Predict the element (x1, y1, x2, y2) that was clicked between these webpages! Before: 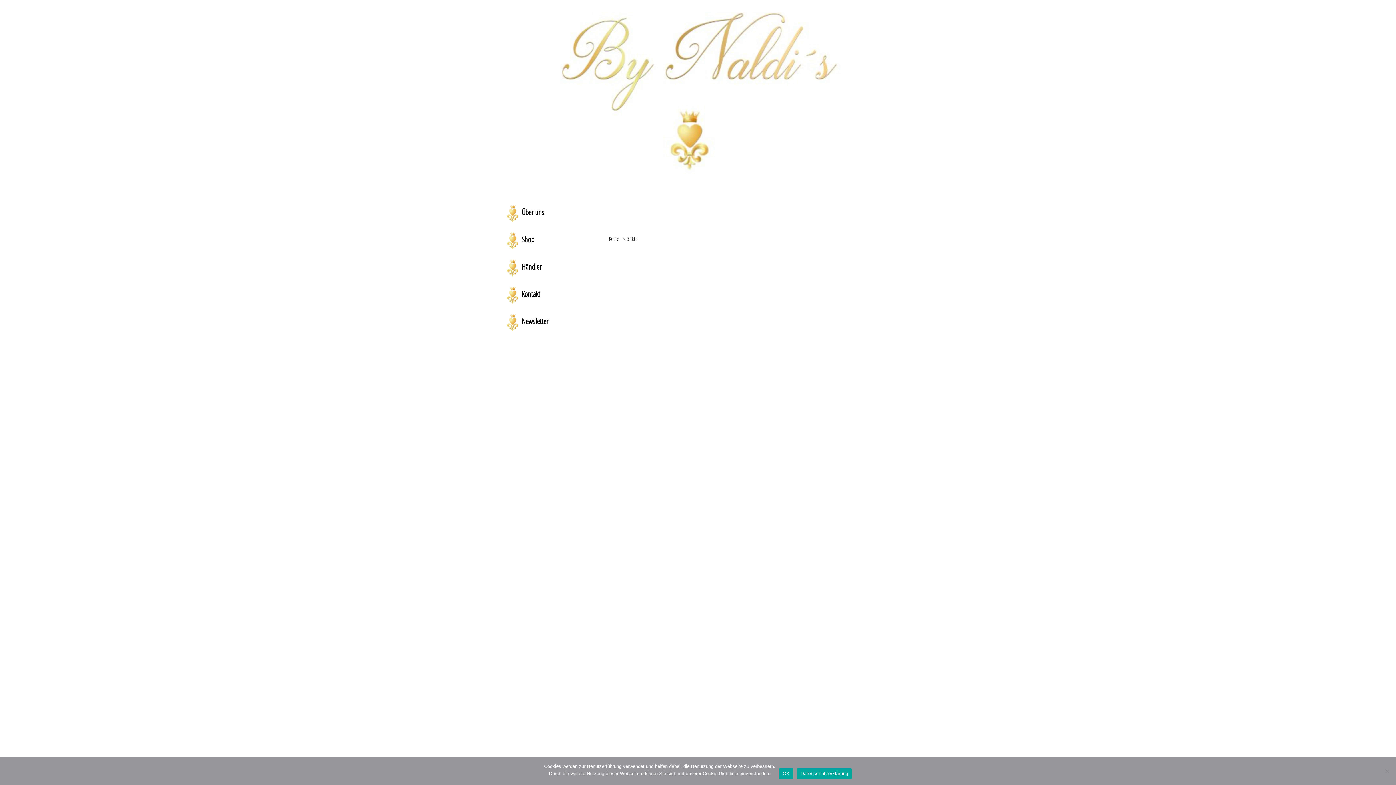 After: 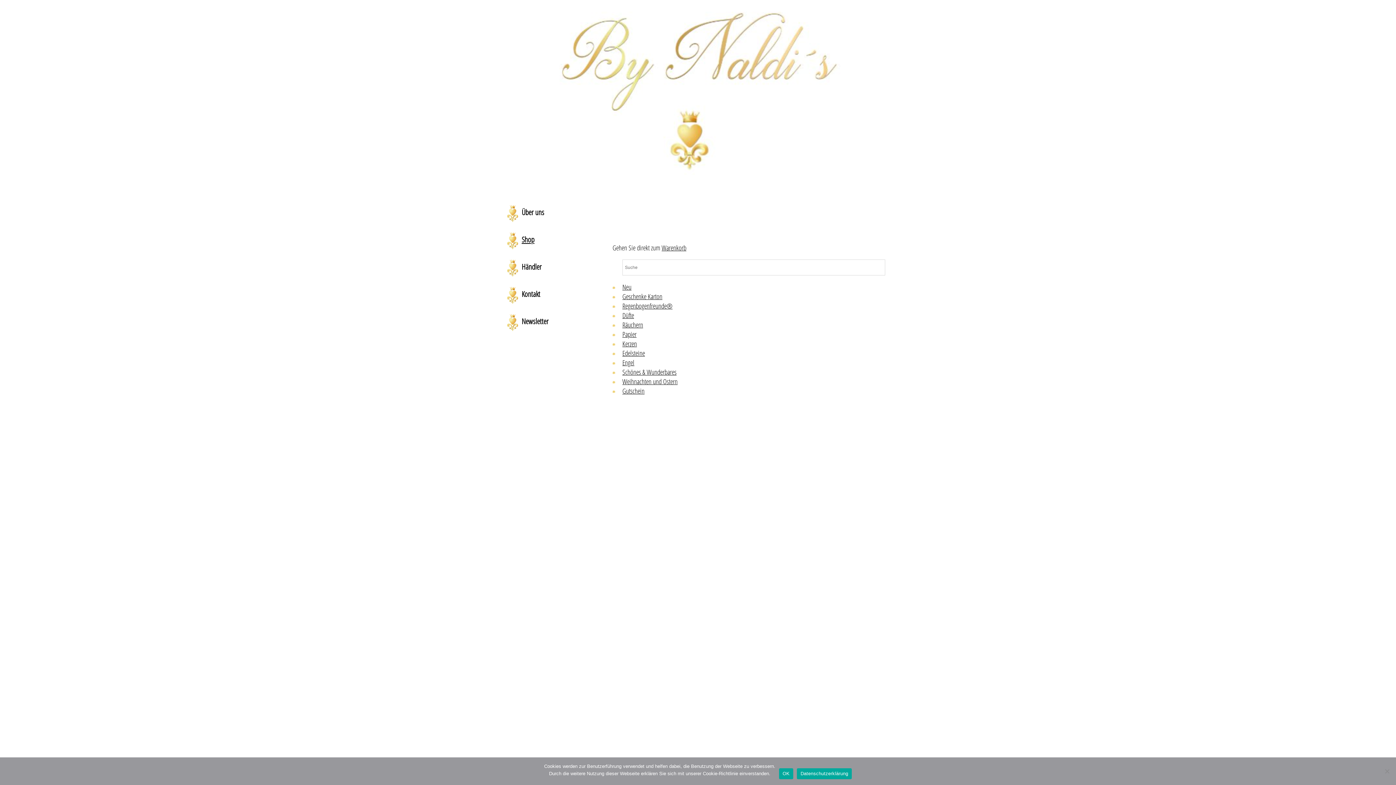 Action: bbox: (507, 227, 609, 254) label: Shop